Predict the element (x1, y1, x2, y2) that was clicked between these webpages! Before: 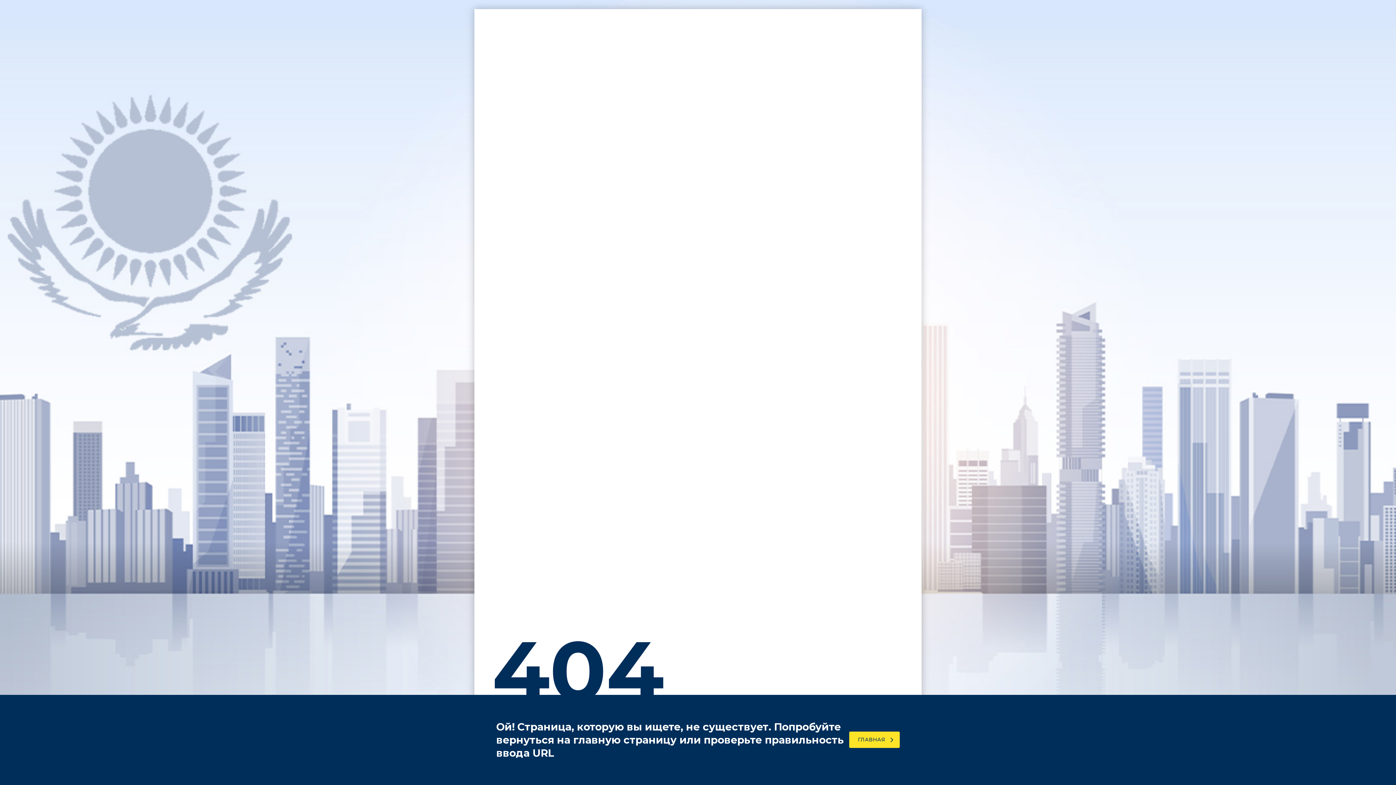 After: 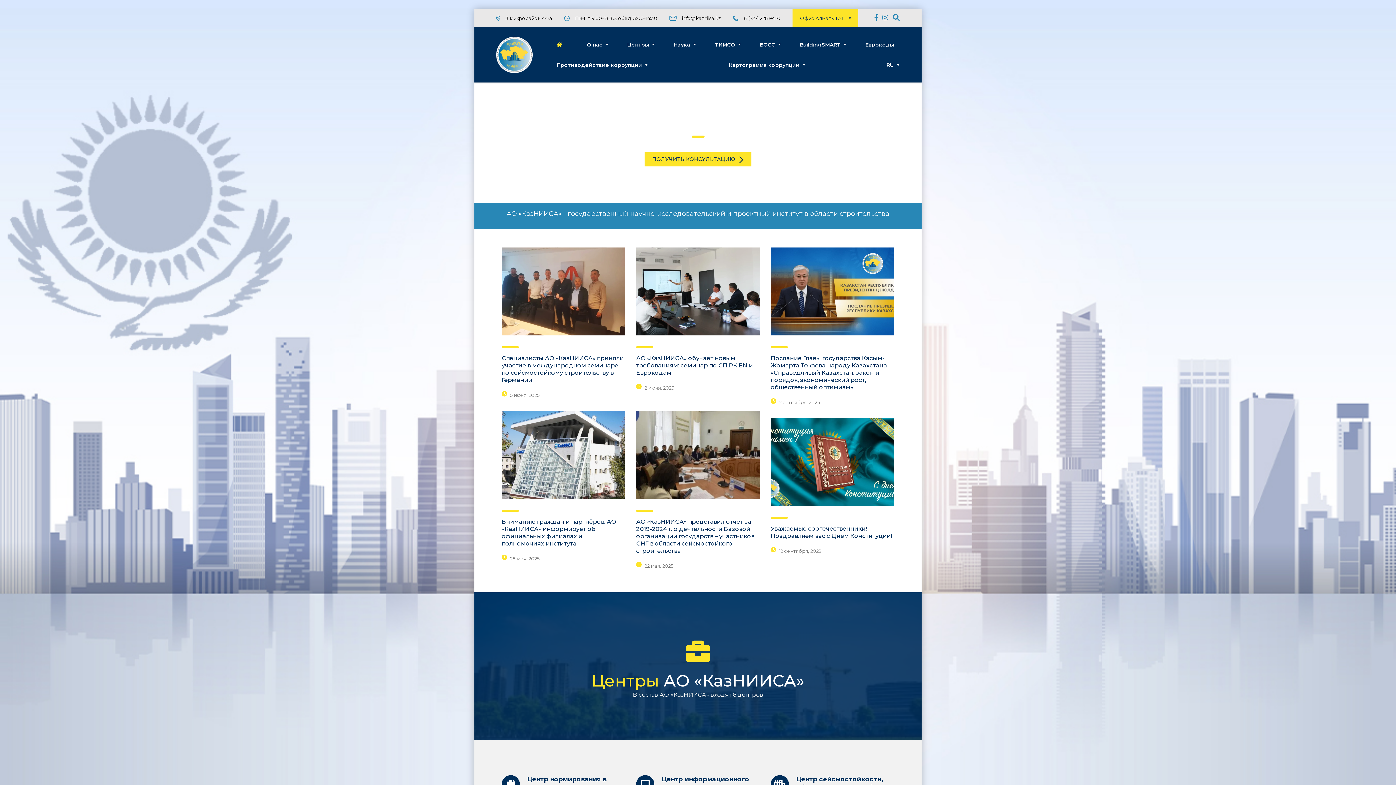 Action: bbox: (849, 732, 900, 748) label: ГЛАВНАЯ